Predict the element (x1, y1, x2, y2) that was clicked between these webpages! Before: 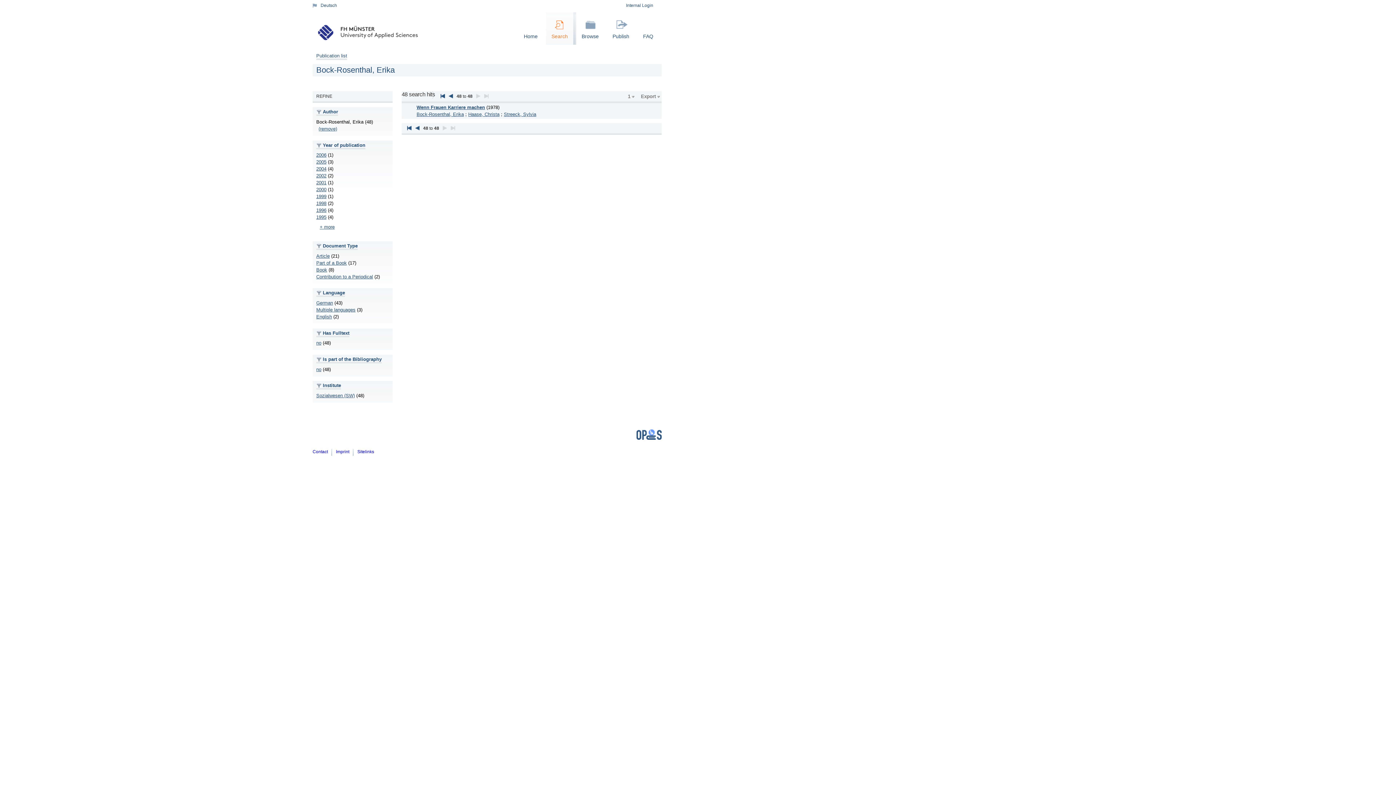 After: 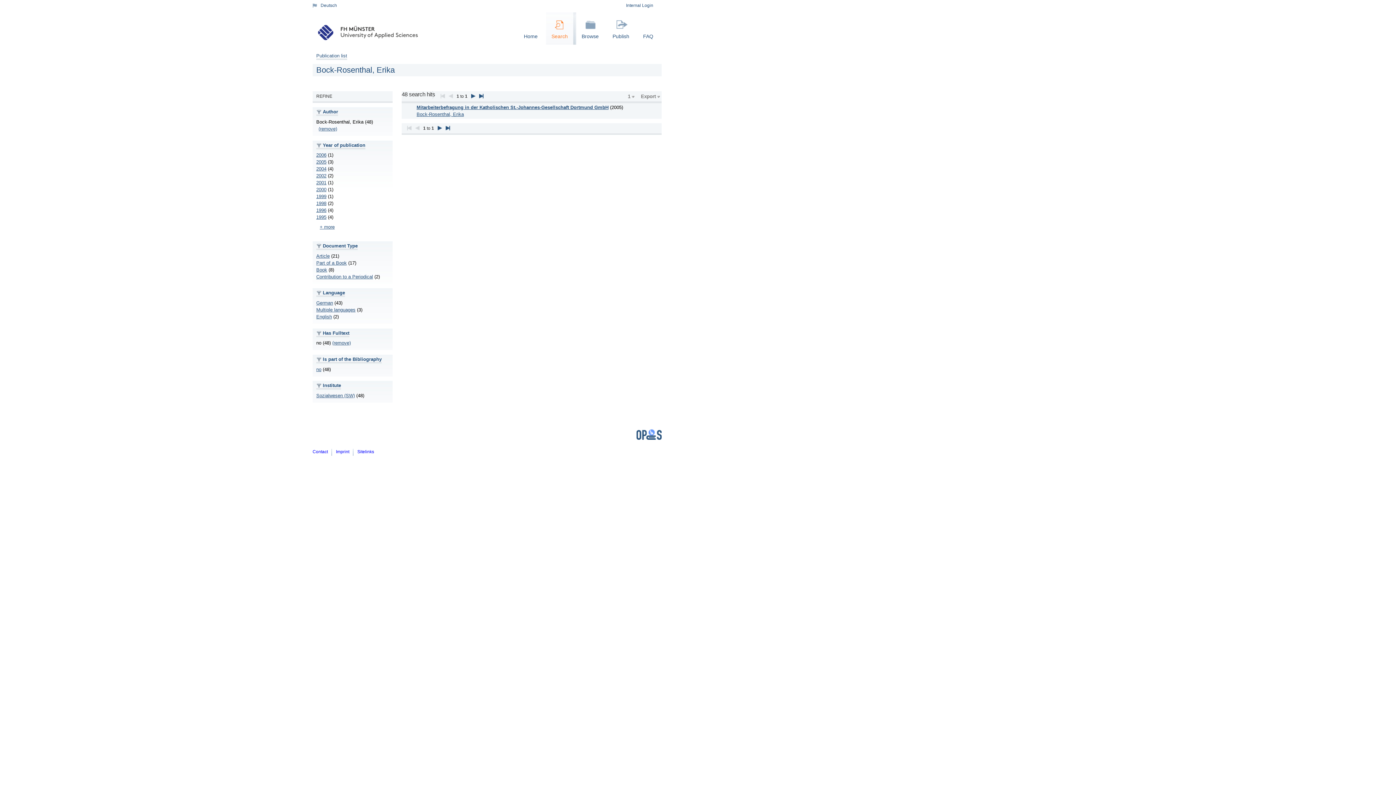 Action: label: no bbox: (316, 340, 321, 345)